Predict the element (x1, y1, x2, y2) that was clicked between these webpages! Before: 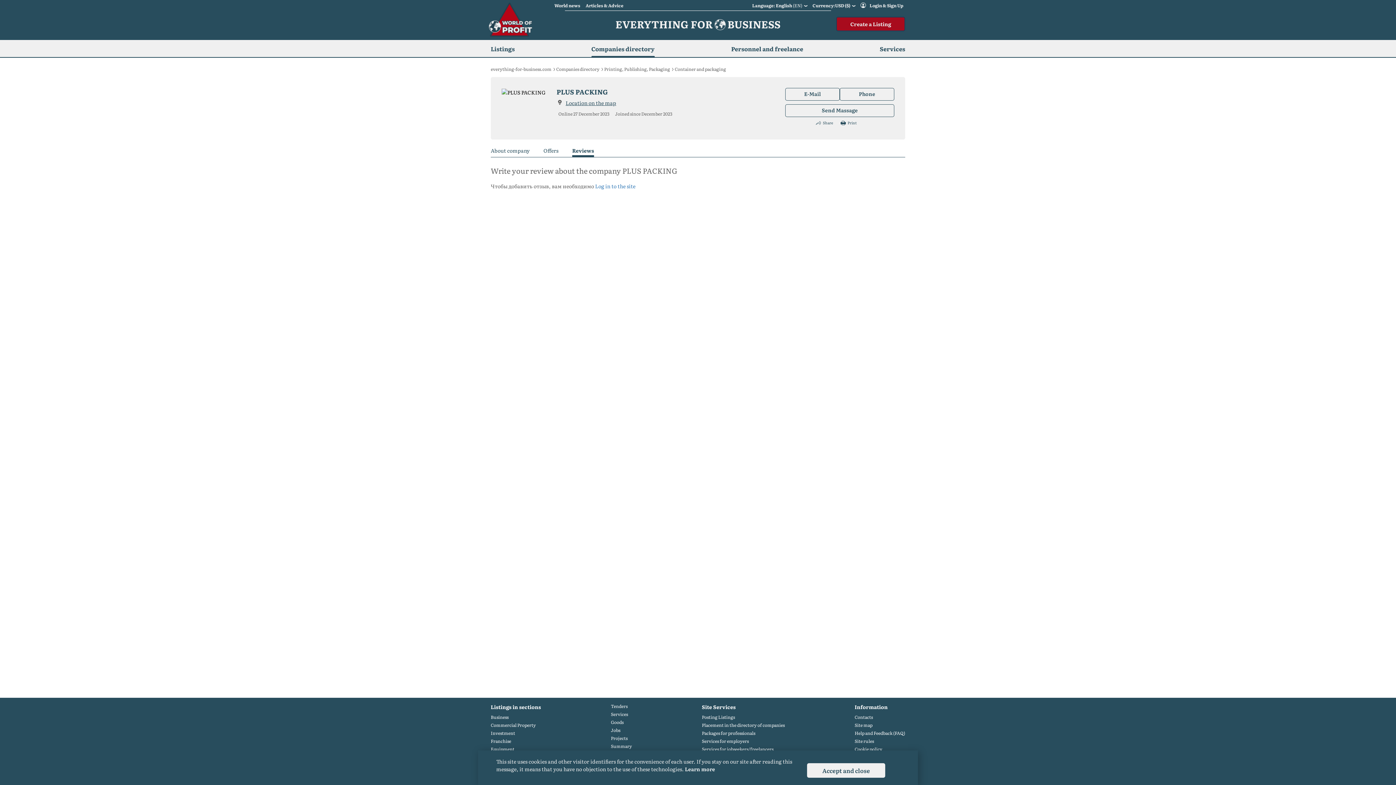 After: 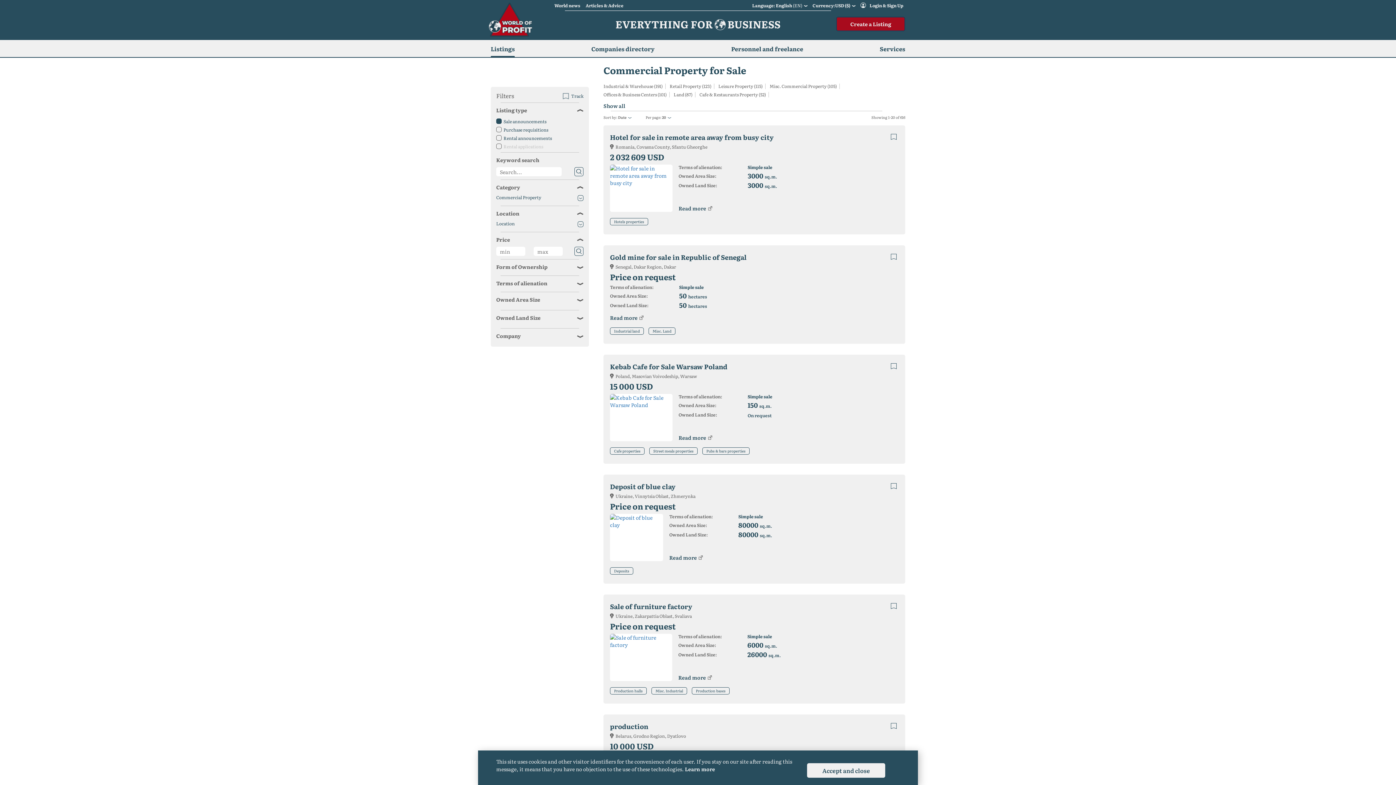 Action: bbox: (490, 722, 541, 728) label: Commercial Property